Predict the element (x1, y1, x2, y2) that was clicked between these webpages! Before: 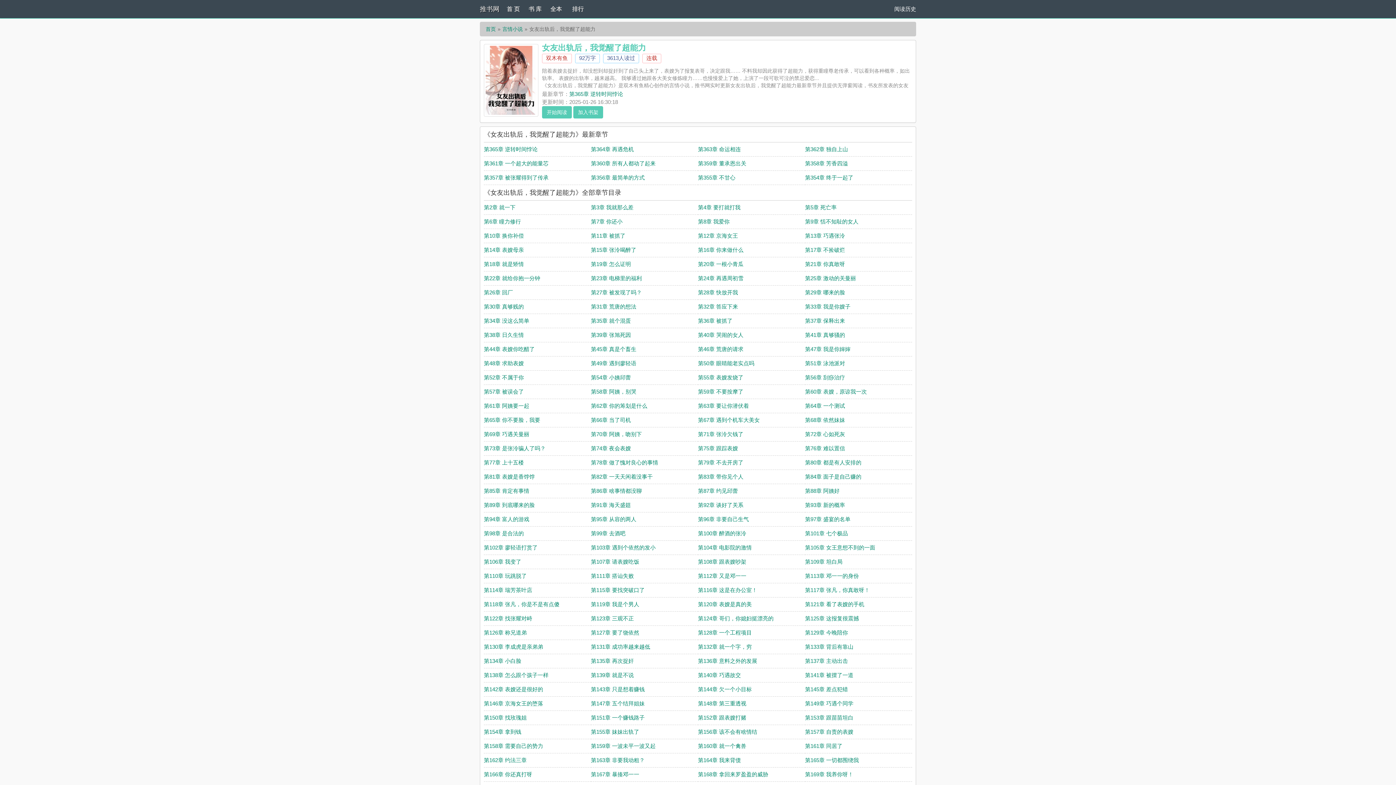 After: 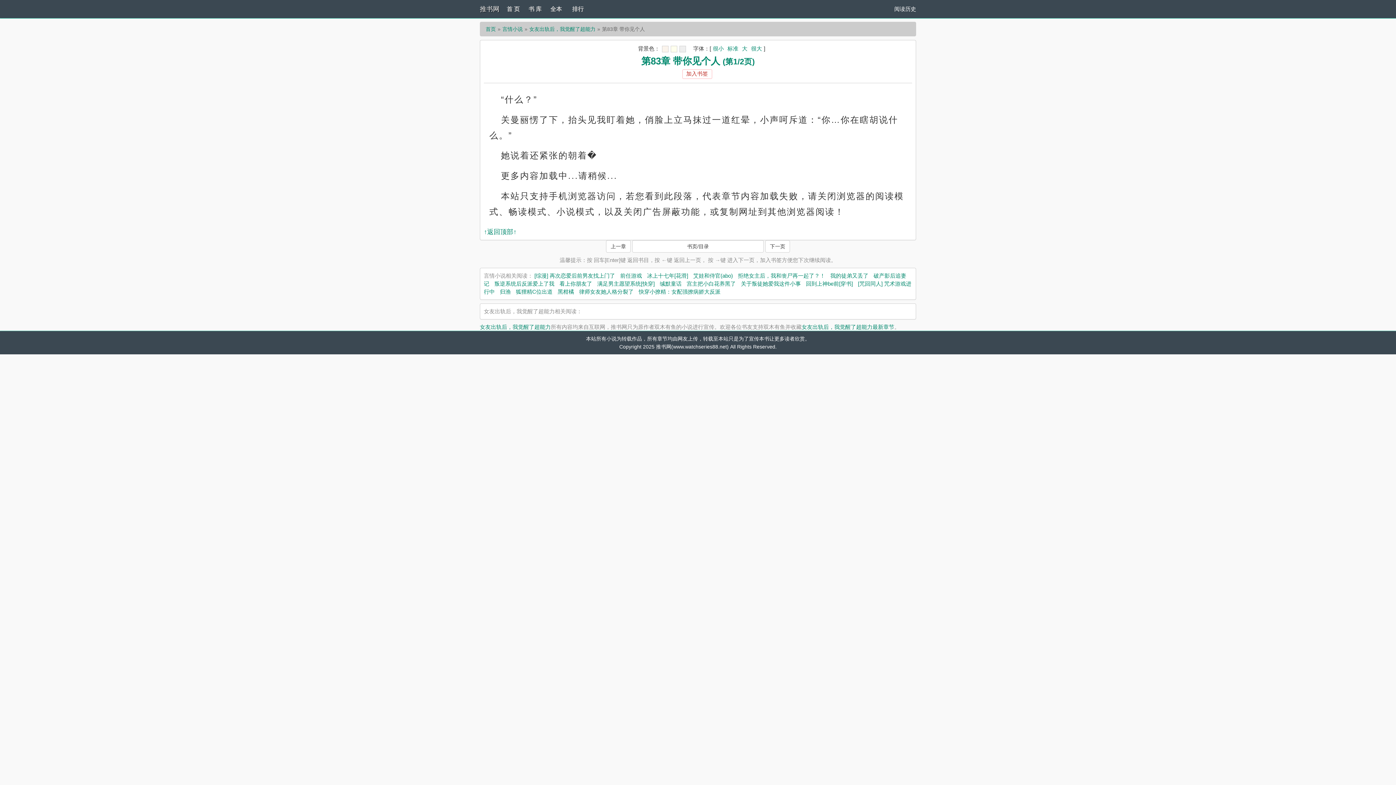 Action: bbox: (698, 473, 743, 480) label: 第83章 带你见个人